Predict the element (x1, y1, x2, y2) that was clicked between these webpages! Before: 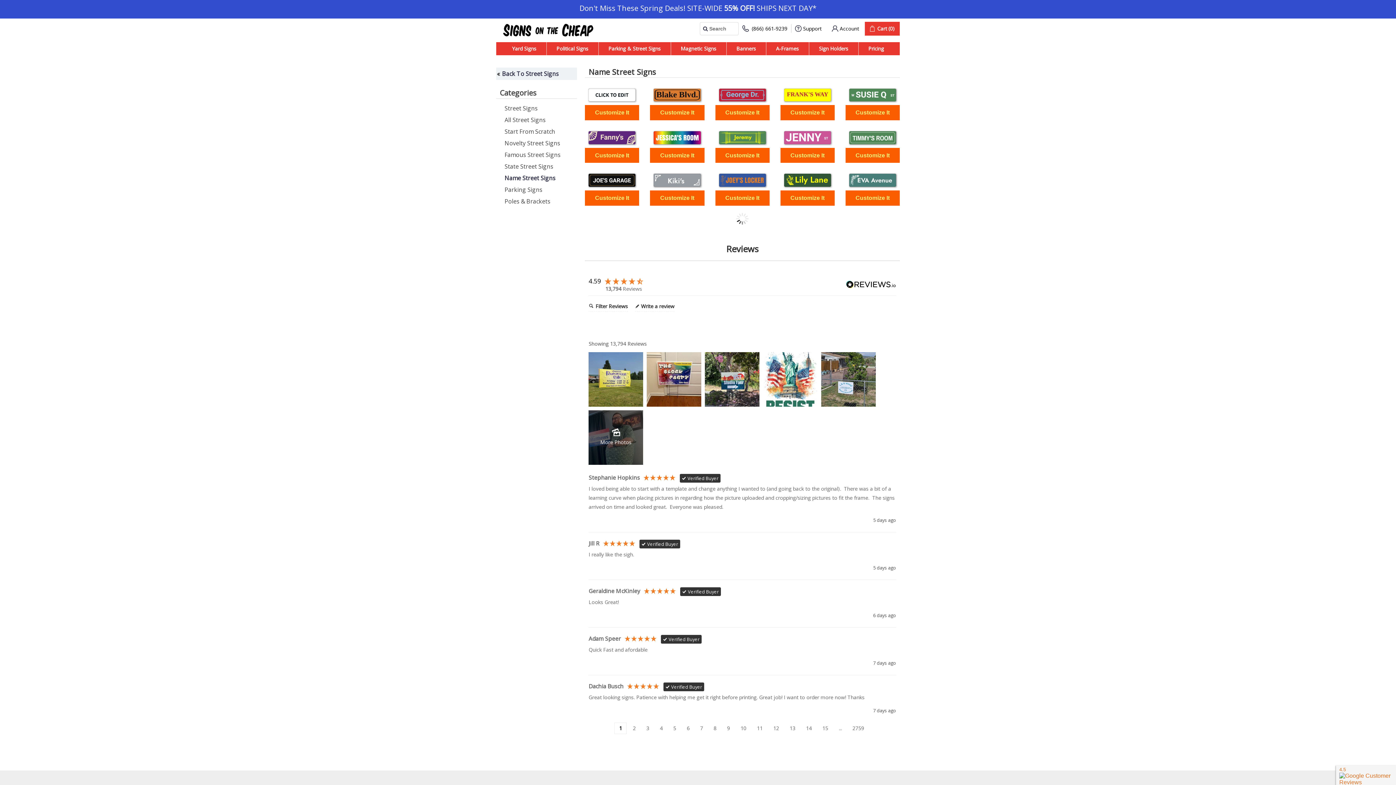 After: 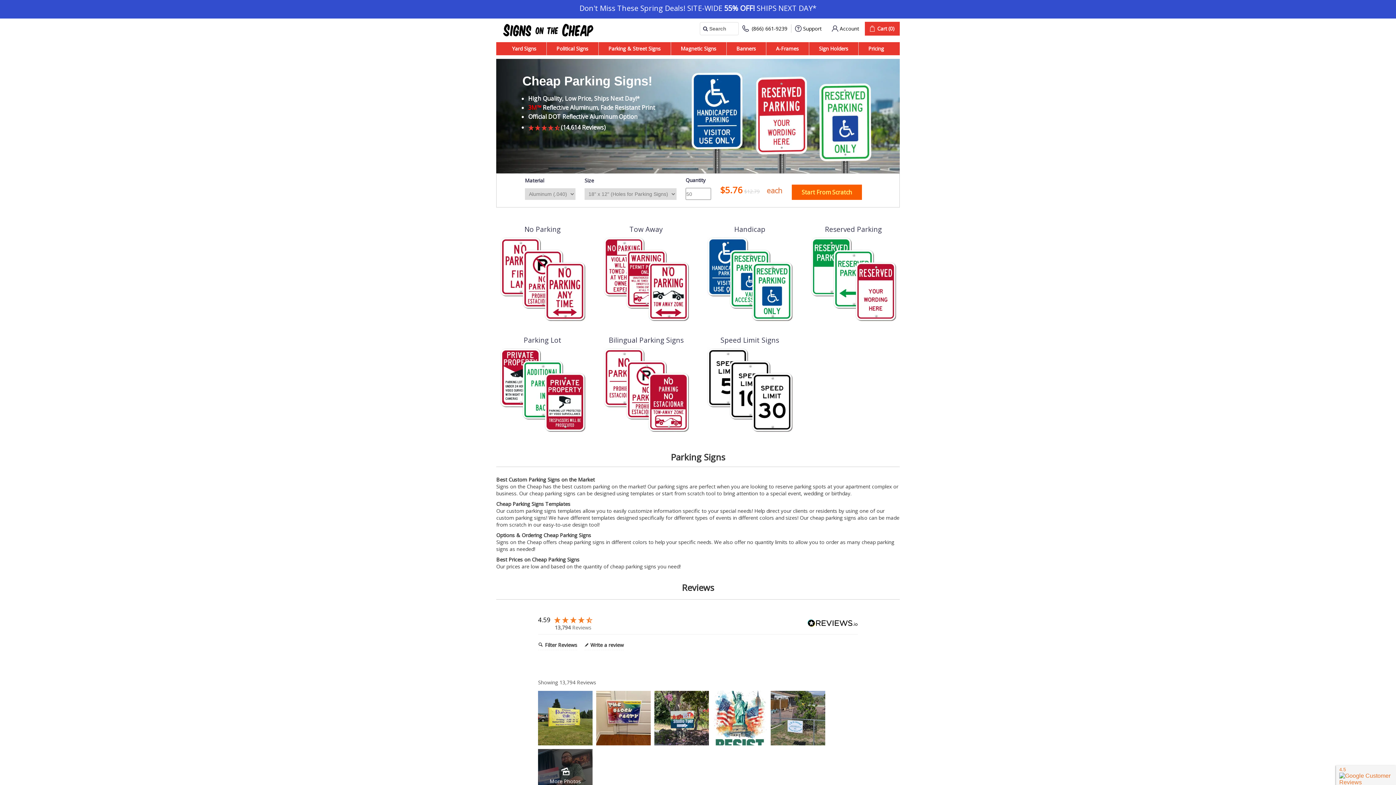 Action: bbox: (603, 42, 666, 55) label: Parking & Street Signs